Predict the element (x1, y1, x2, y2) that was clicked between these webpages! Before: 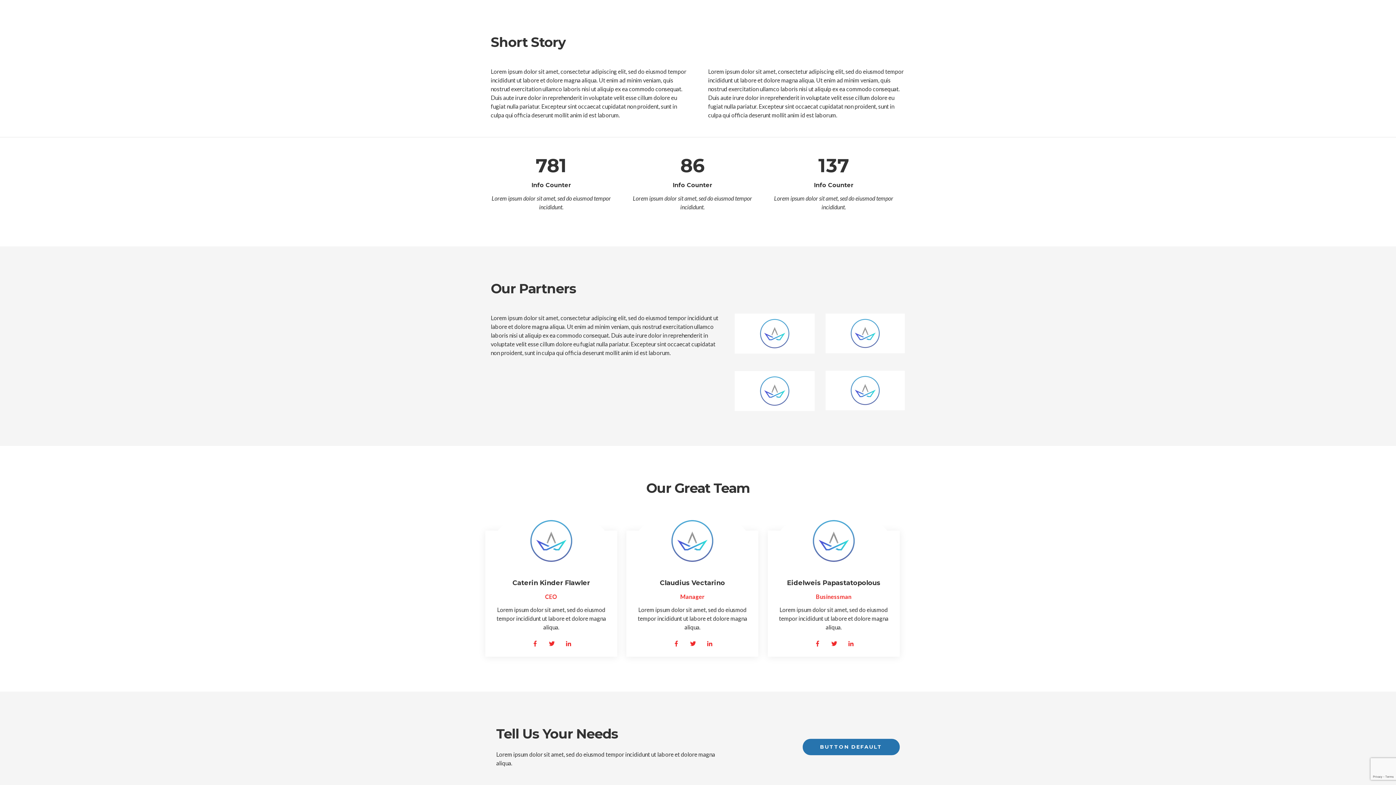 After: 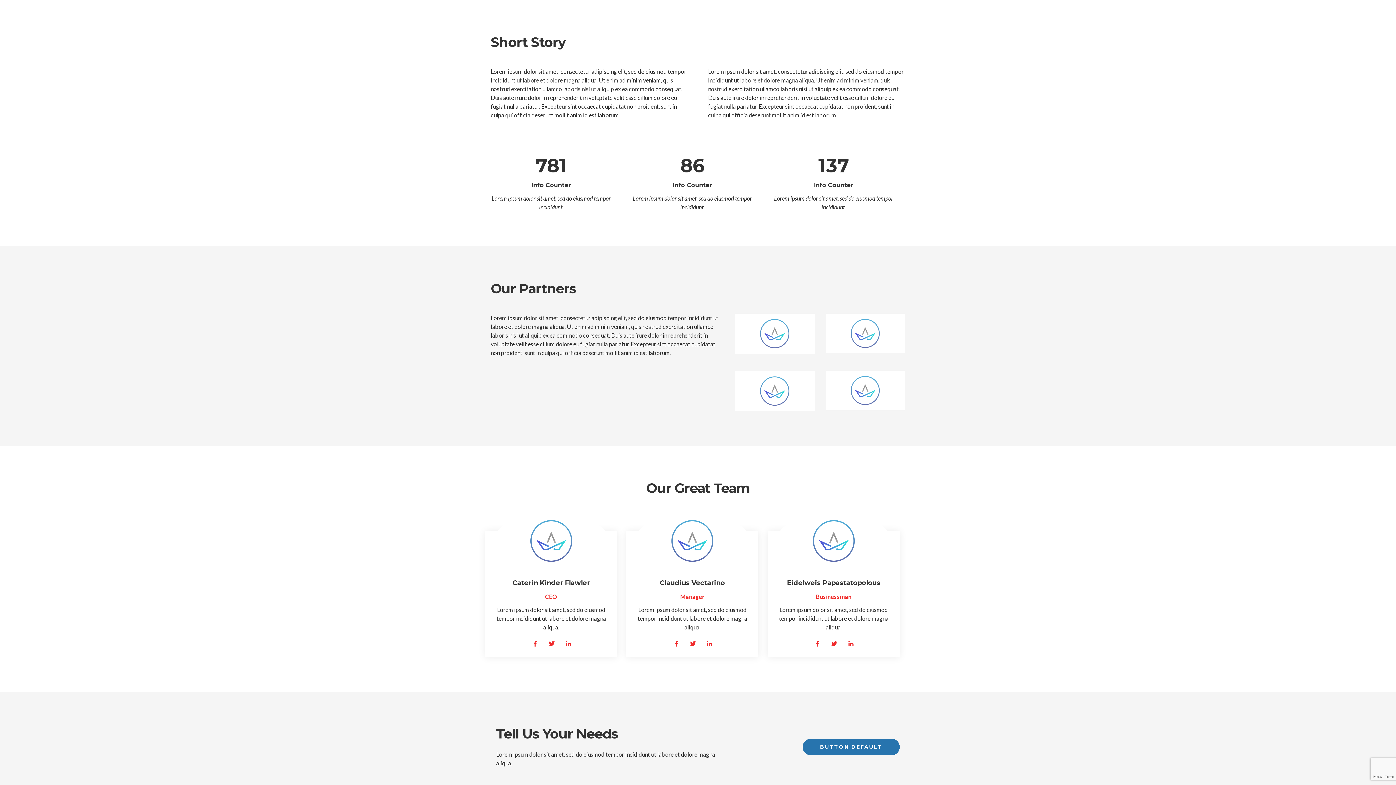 Action: bbox: (549, 637, 554, 646)